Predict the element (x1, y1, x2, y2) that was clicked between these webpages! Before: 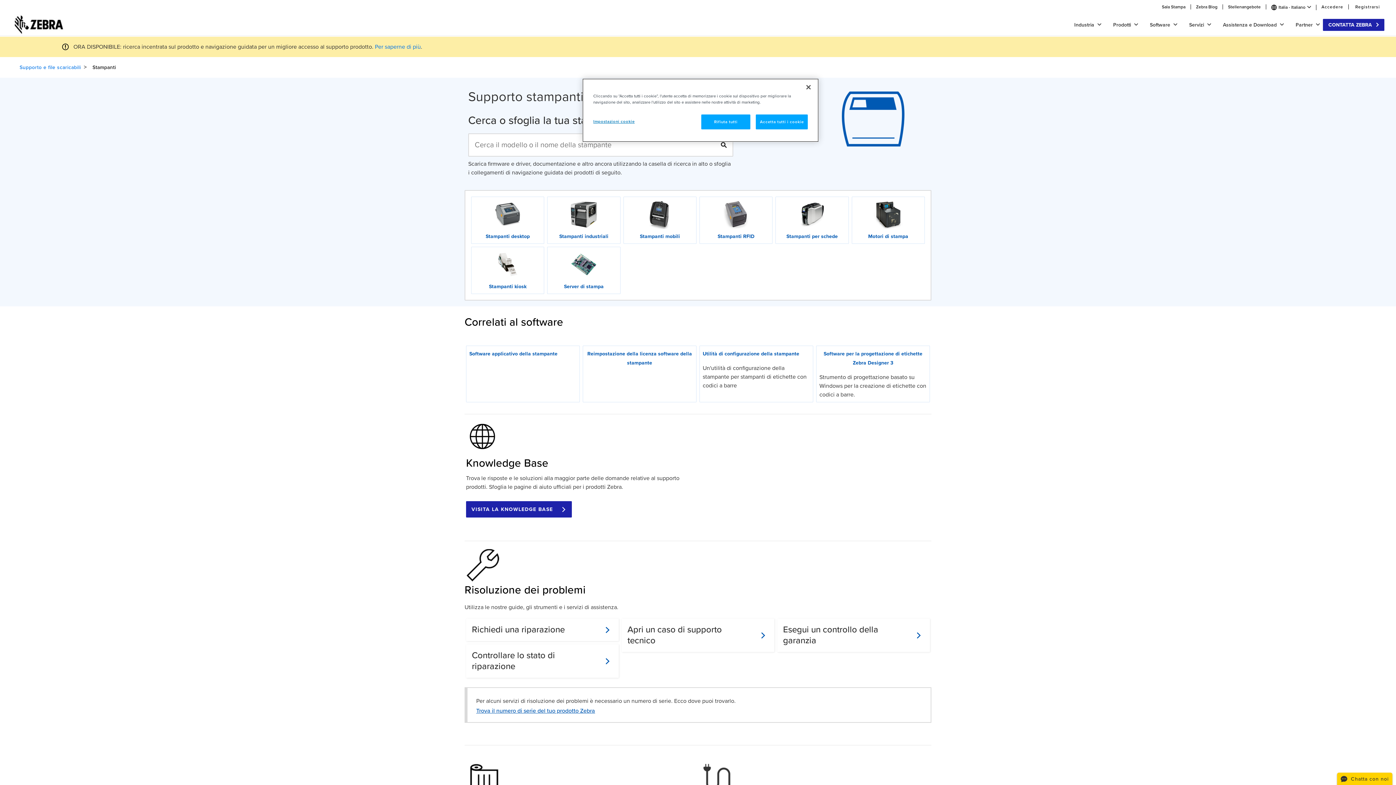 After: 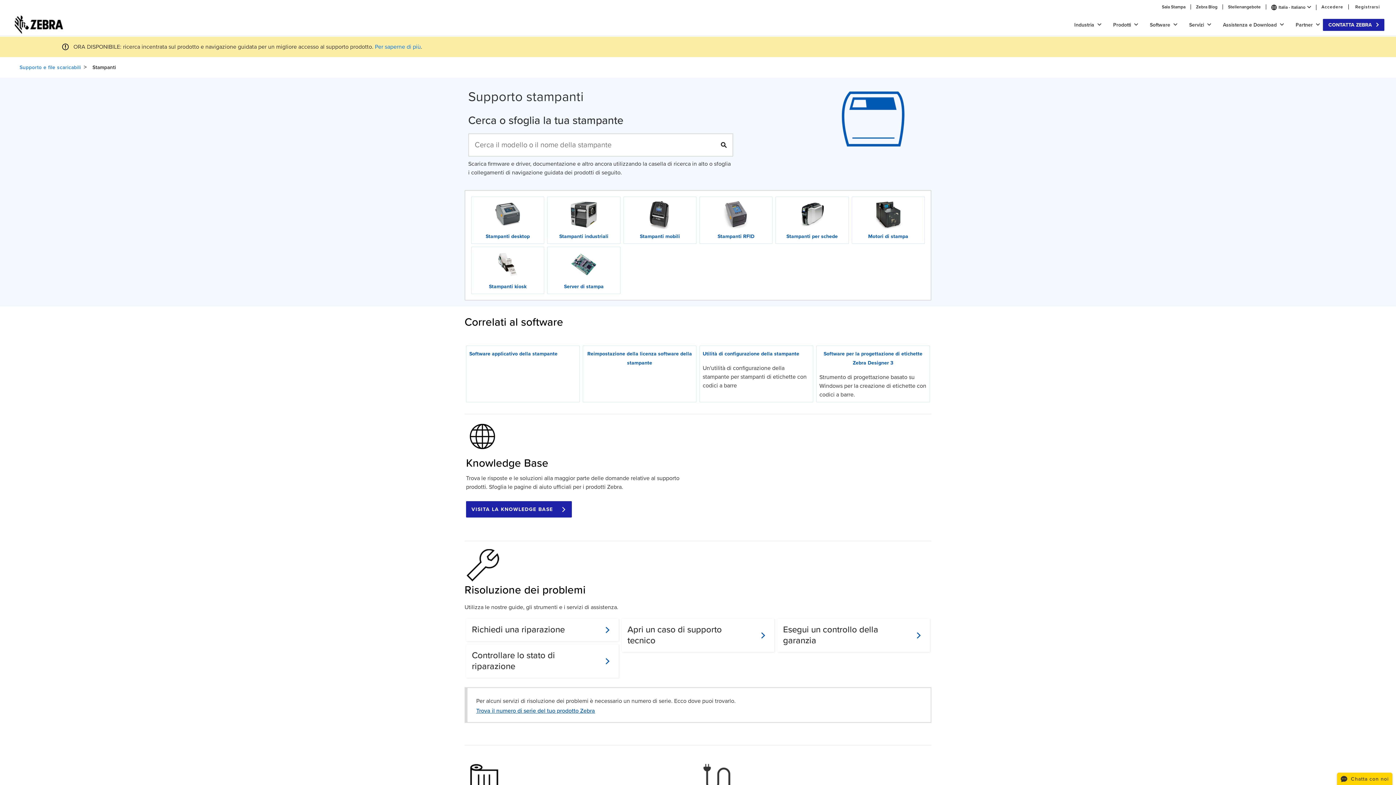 Action: bbox: (701, 114, 750, 129) label: Rifiuta tutti